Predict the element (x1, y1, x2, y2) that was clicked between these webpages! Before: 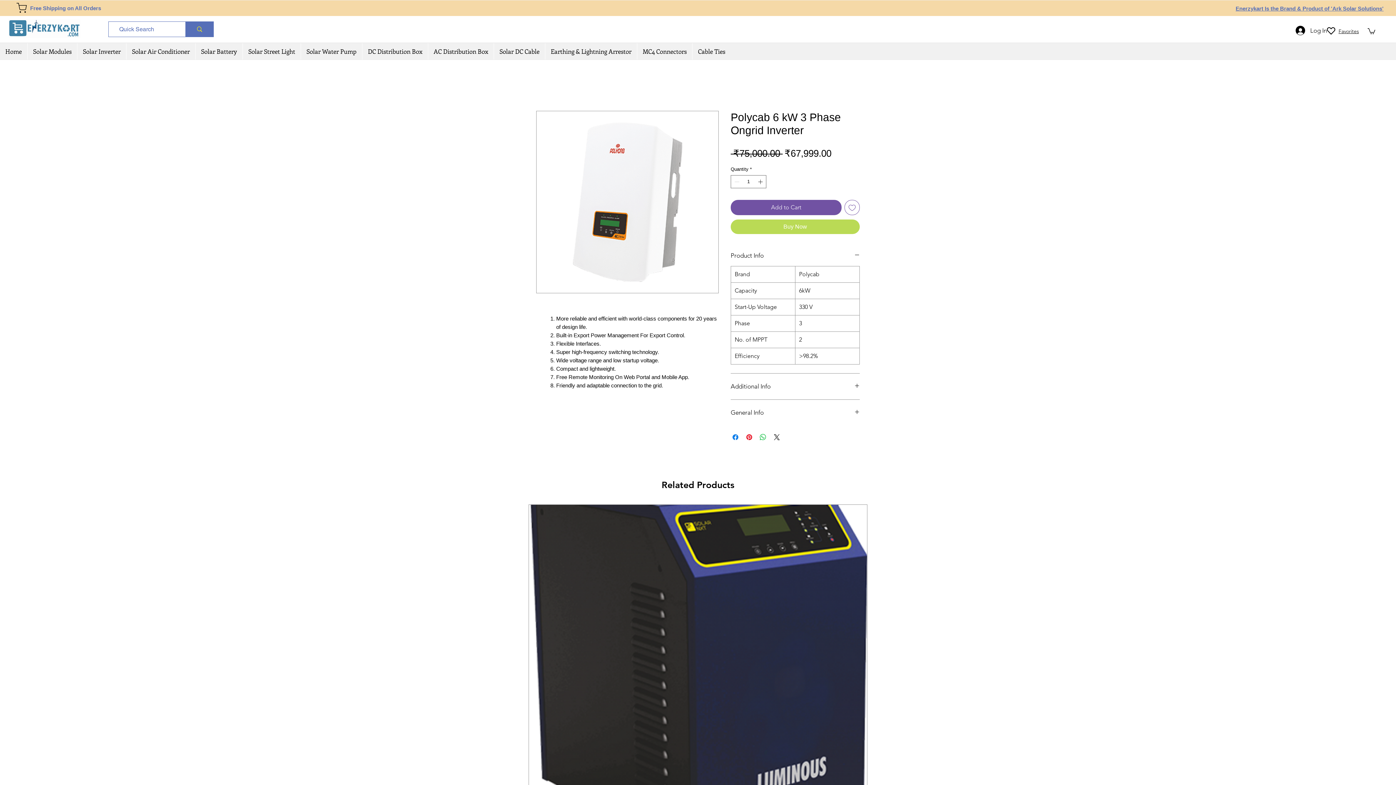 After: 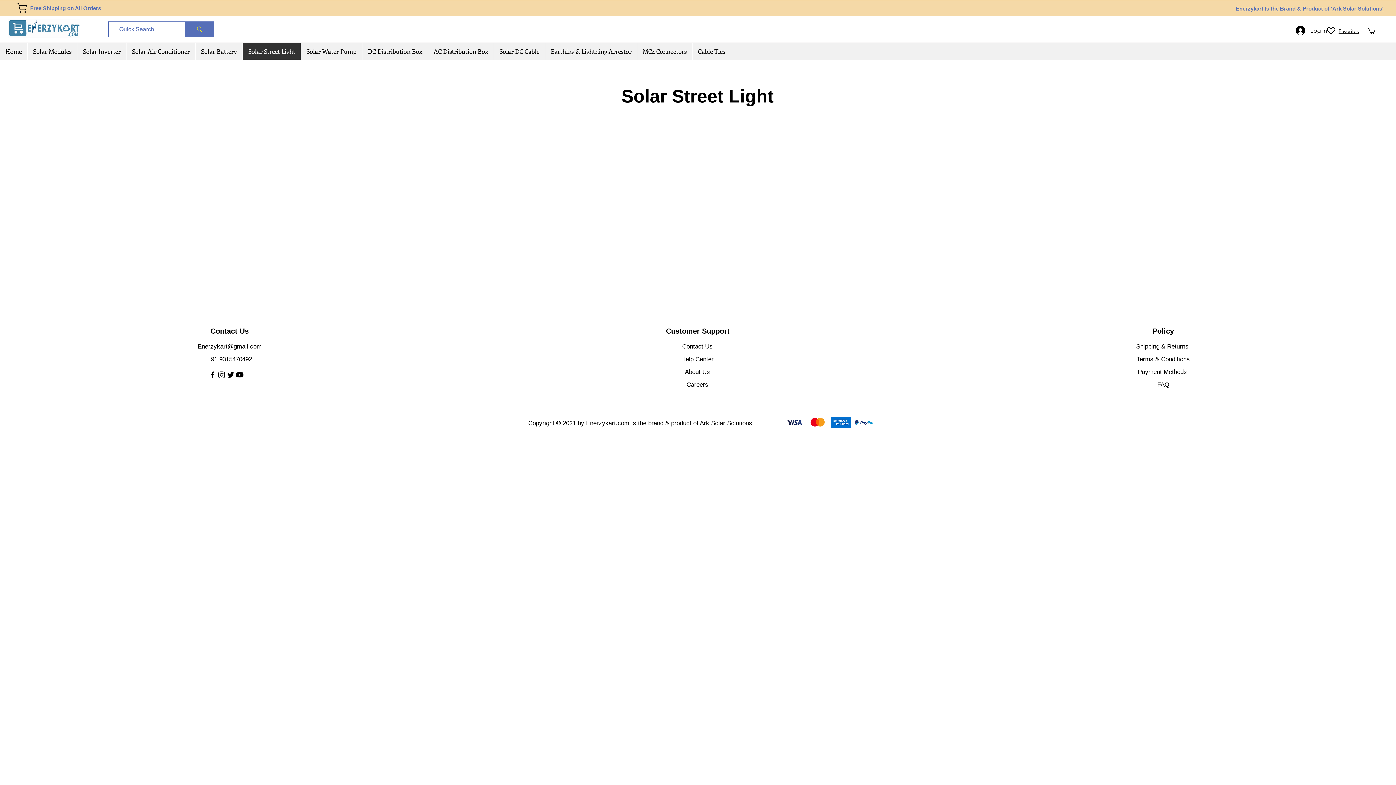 Action: bbox: (242, 43, 300, 59) label: Solar Street Light